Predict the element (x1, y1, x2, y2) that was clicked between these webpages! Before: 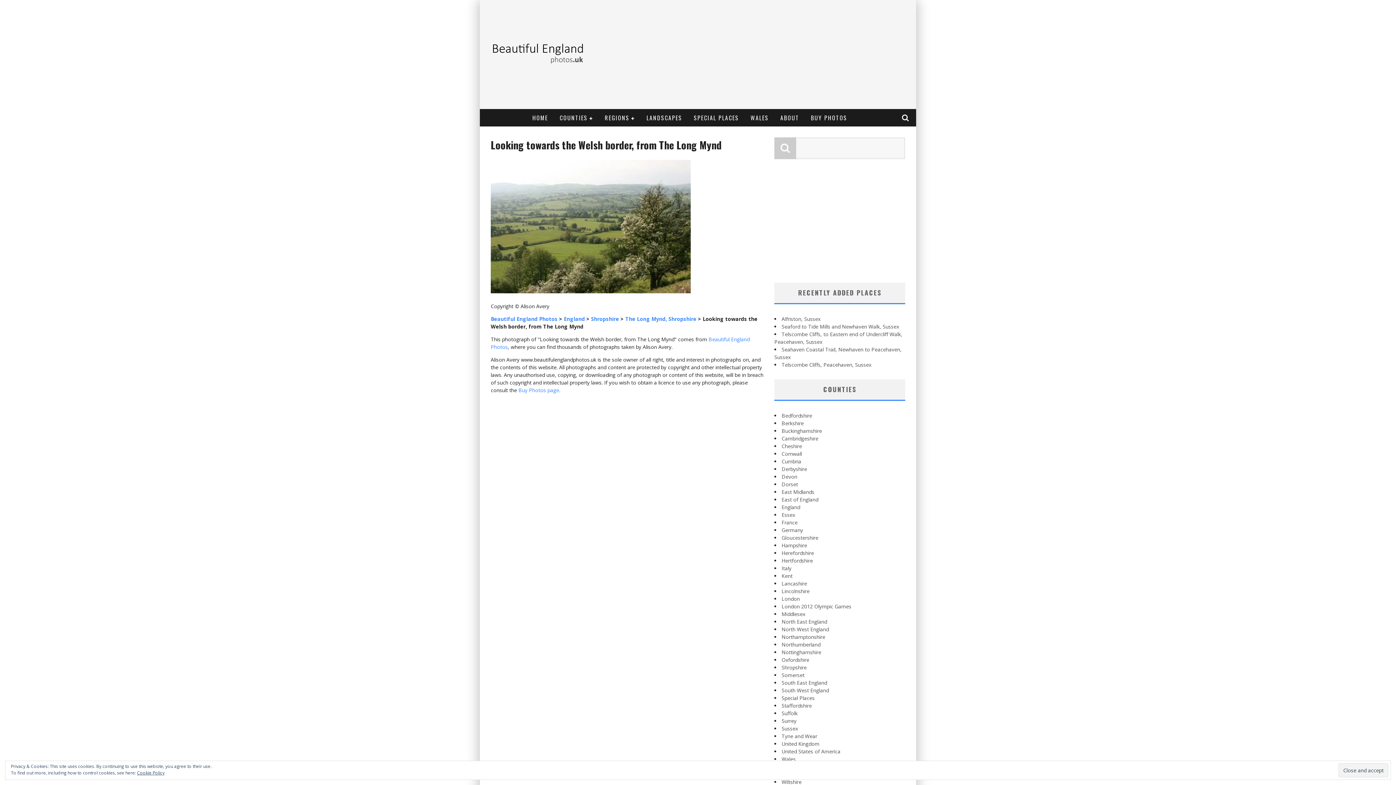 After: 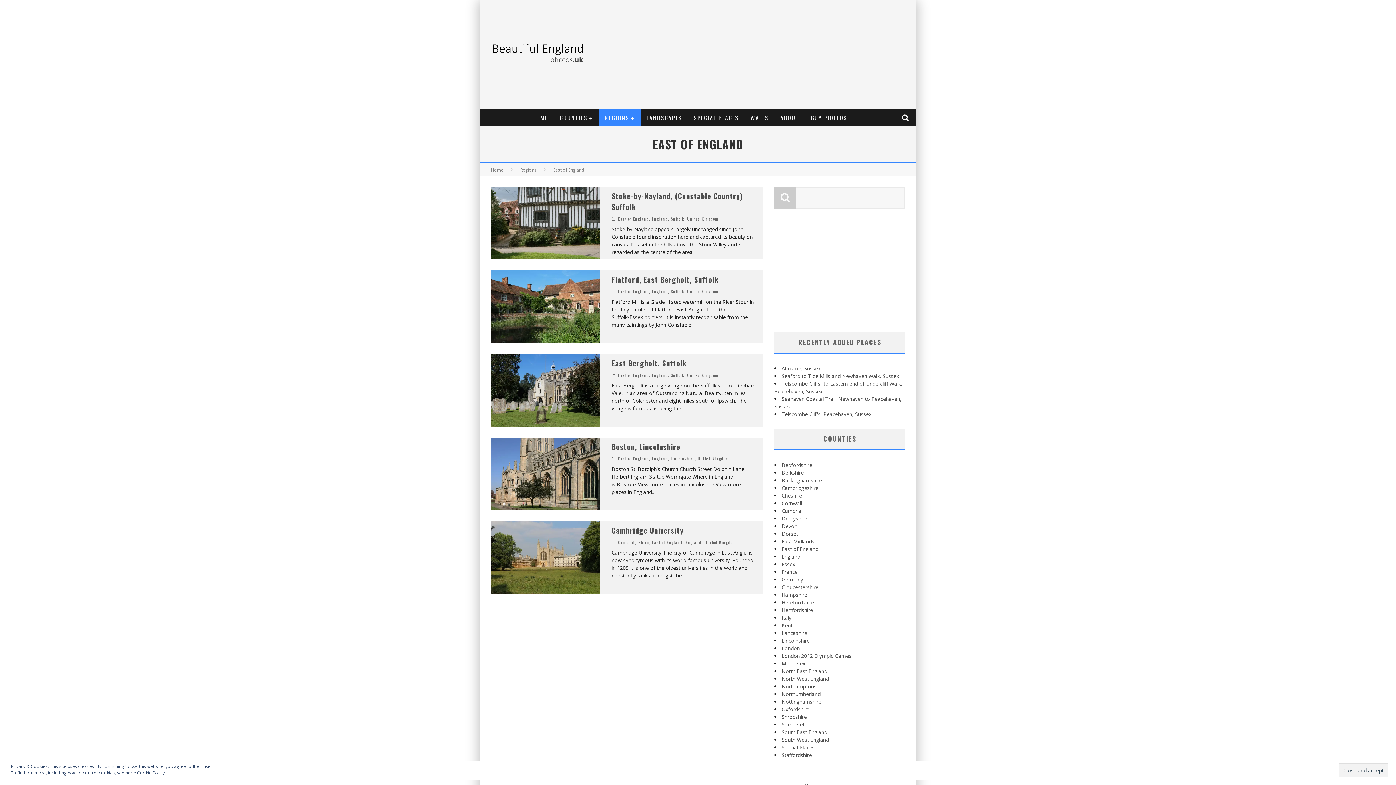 Action: bbox: (781, 496, 818, 503) label: East of England